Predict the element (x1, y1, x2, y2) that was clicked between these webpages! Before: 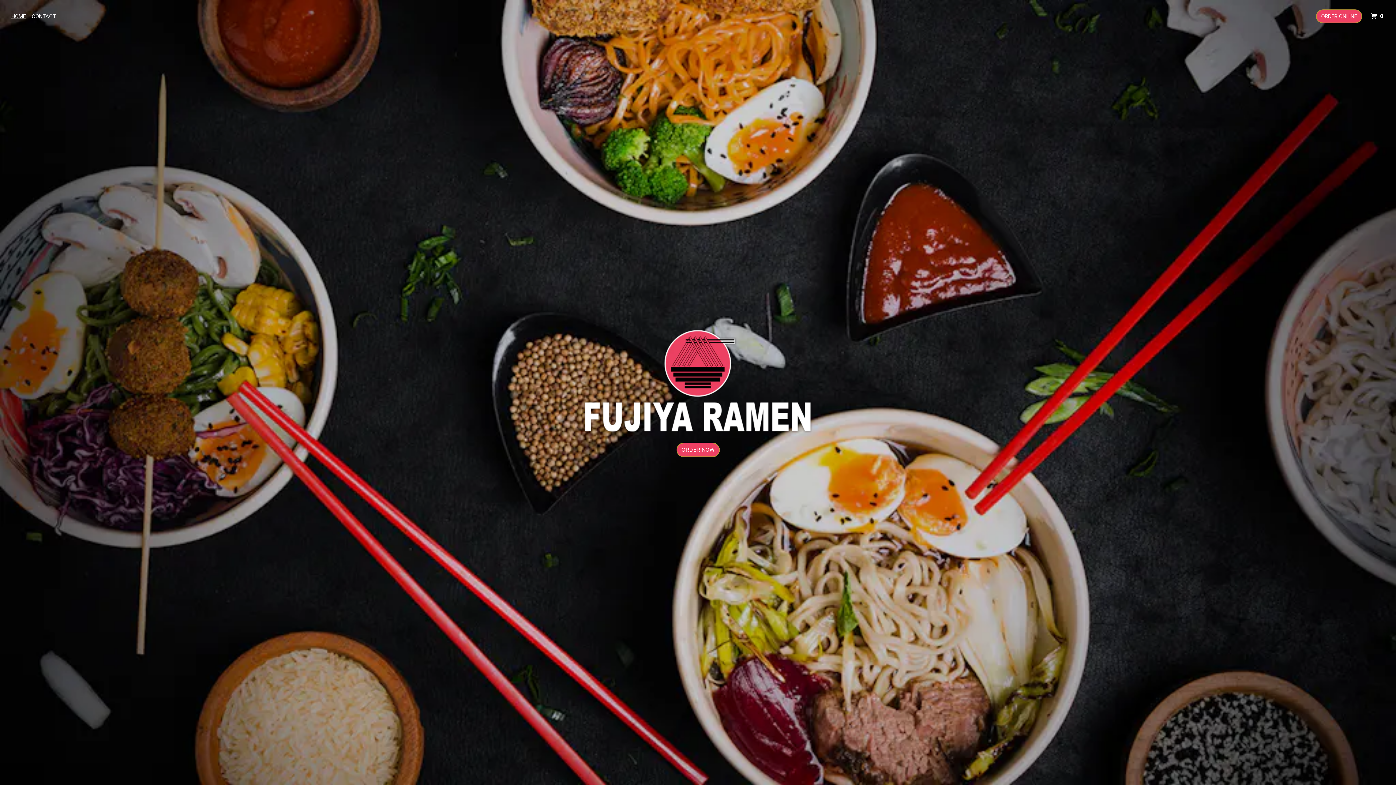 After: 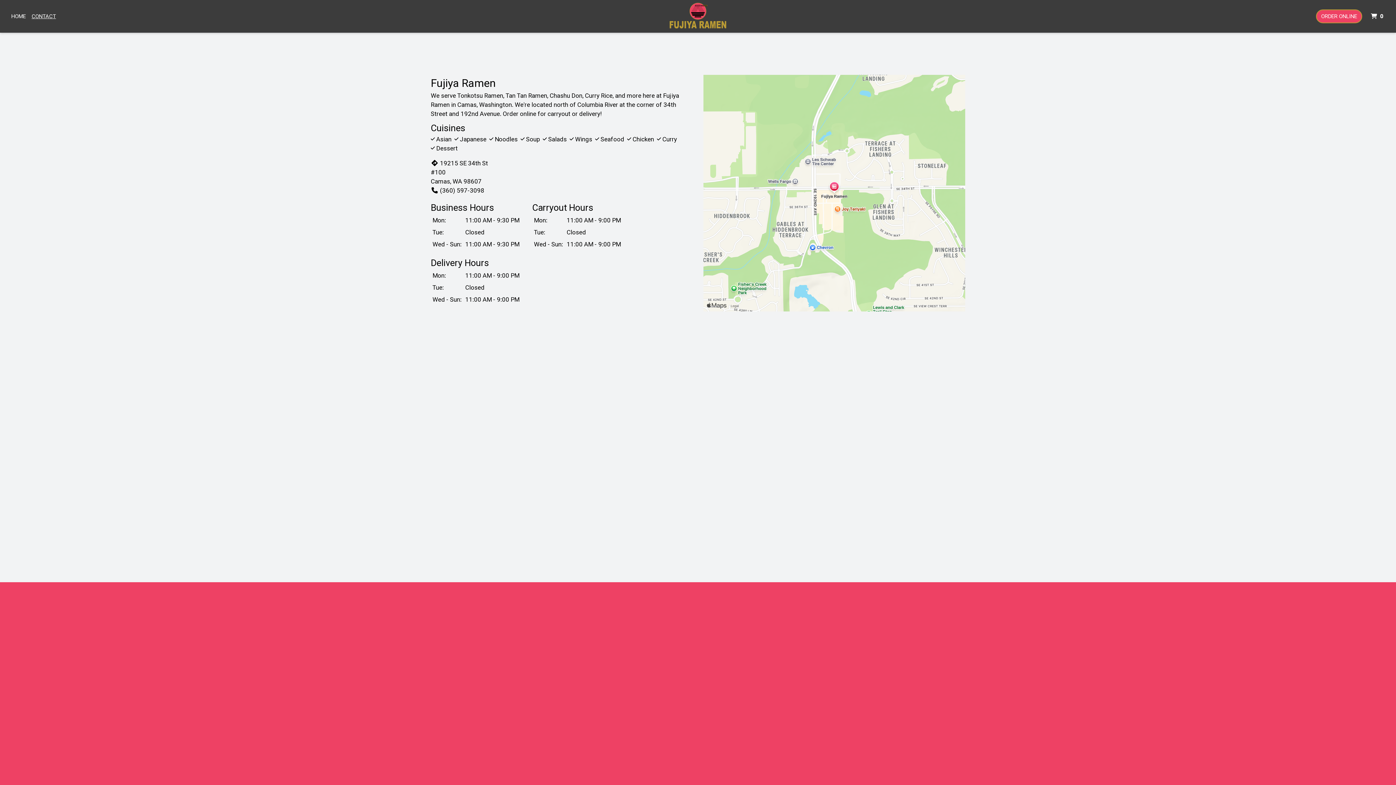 Action: label: CONTACT bbox: (28, 9, 58, 23)